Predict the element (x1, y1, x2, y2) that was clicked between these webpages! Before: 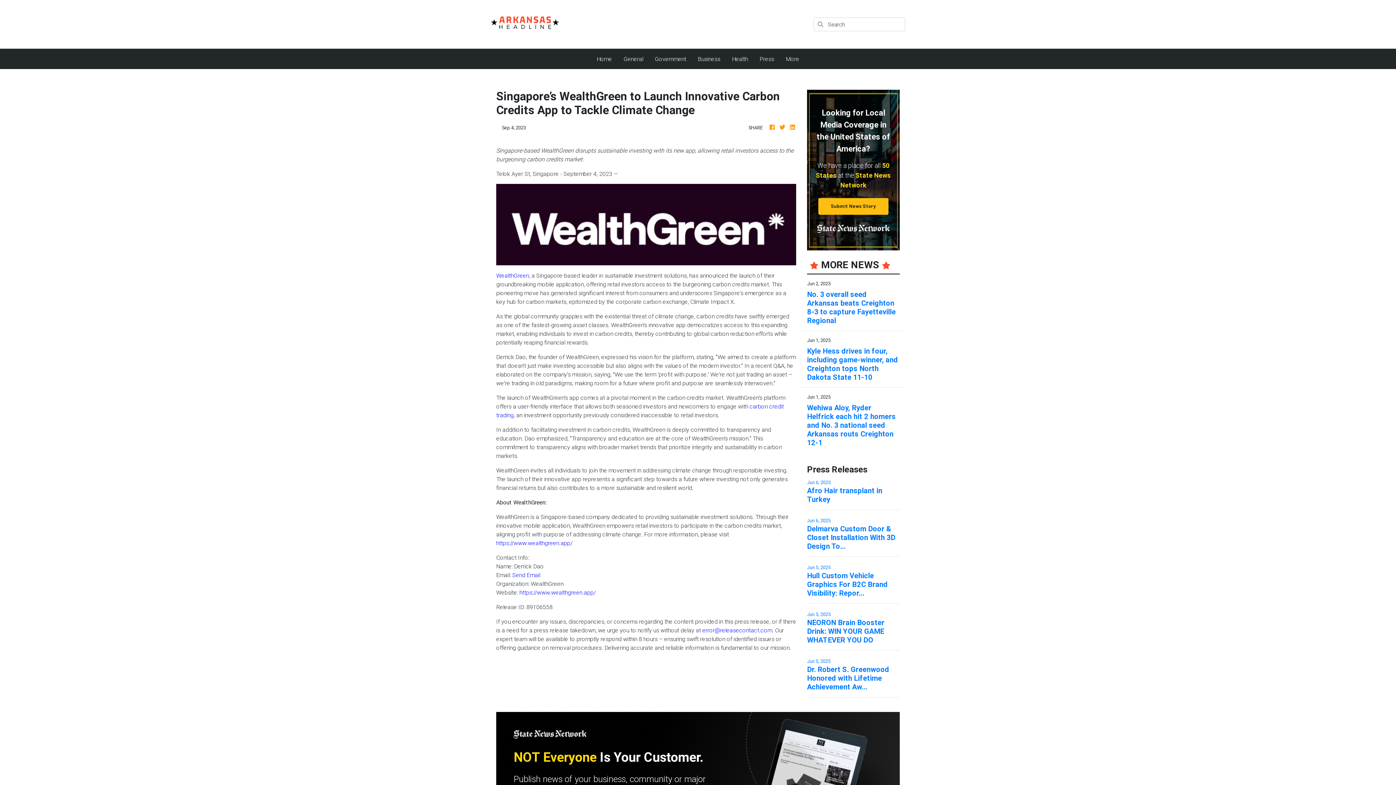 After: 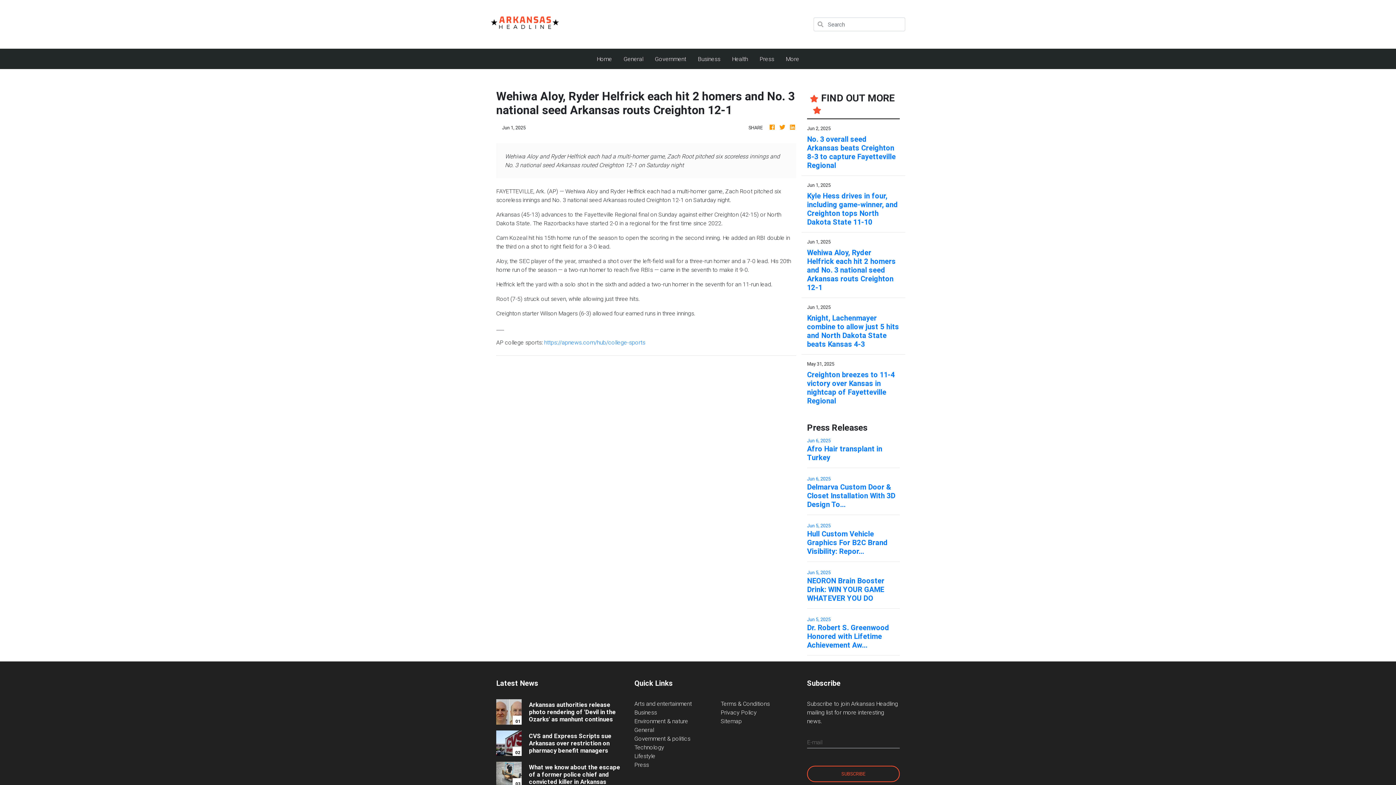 Action: label: Wehiwa Aloy, Ryder Helfrick each hit 2 homers and No. 3 national seed Arkansas routs Creighton 12-1 bbox: (807, 403, 900, 447)